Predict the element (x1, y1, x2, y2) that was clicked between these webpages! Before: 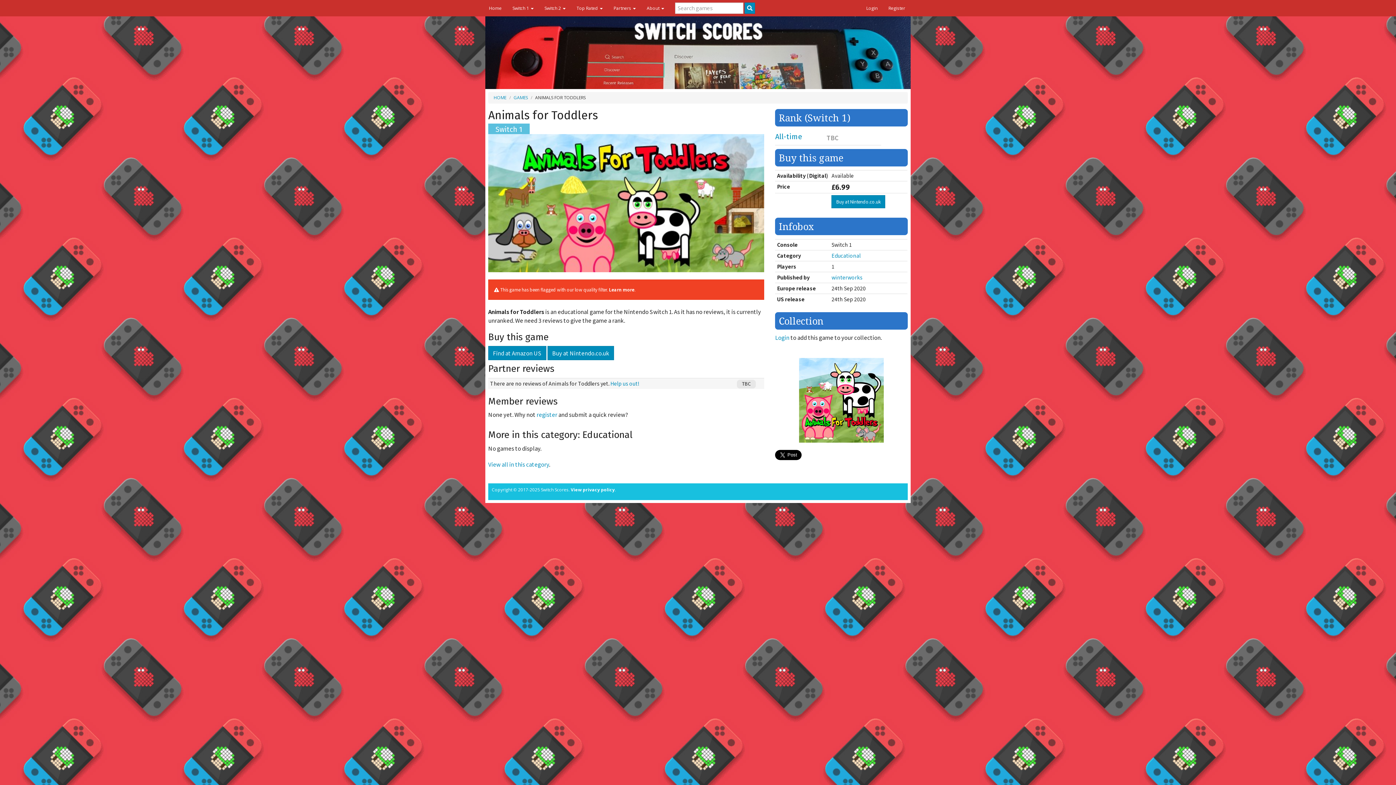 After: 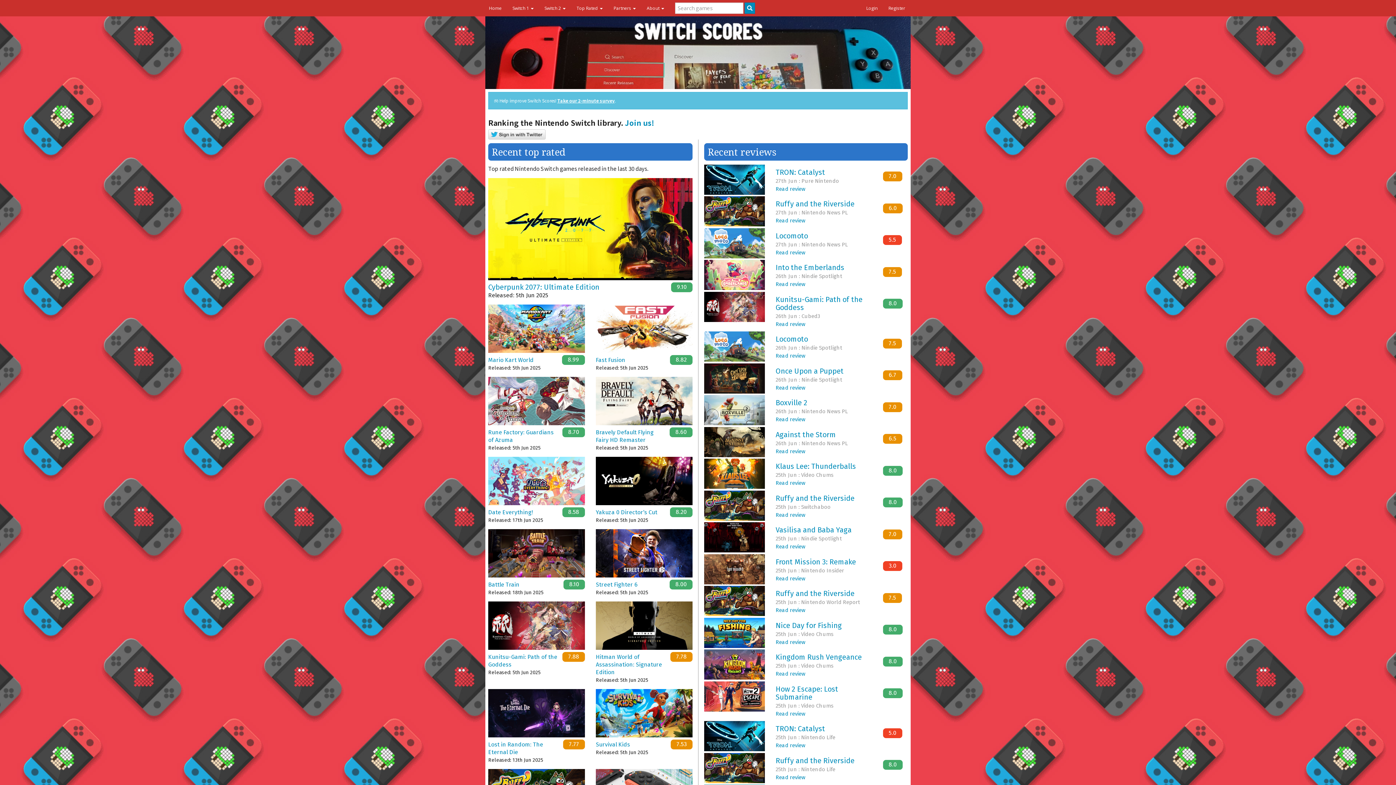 Action: bbox: (485, 16, 910, 89)